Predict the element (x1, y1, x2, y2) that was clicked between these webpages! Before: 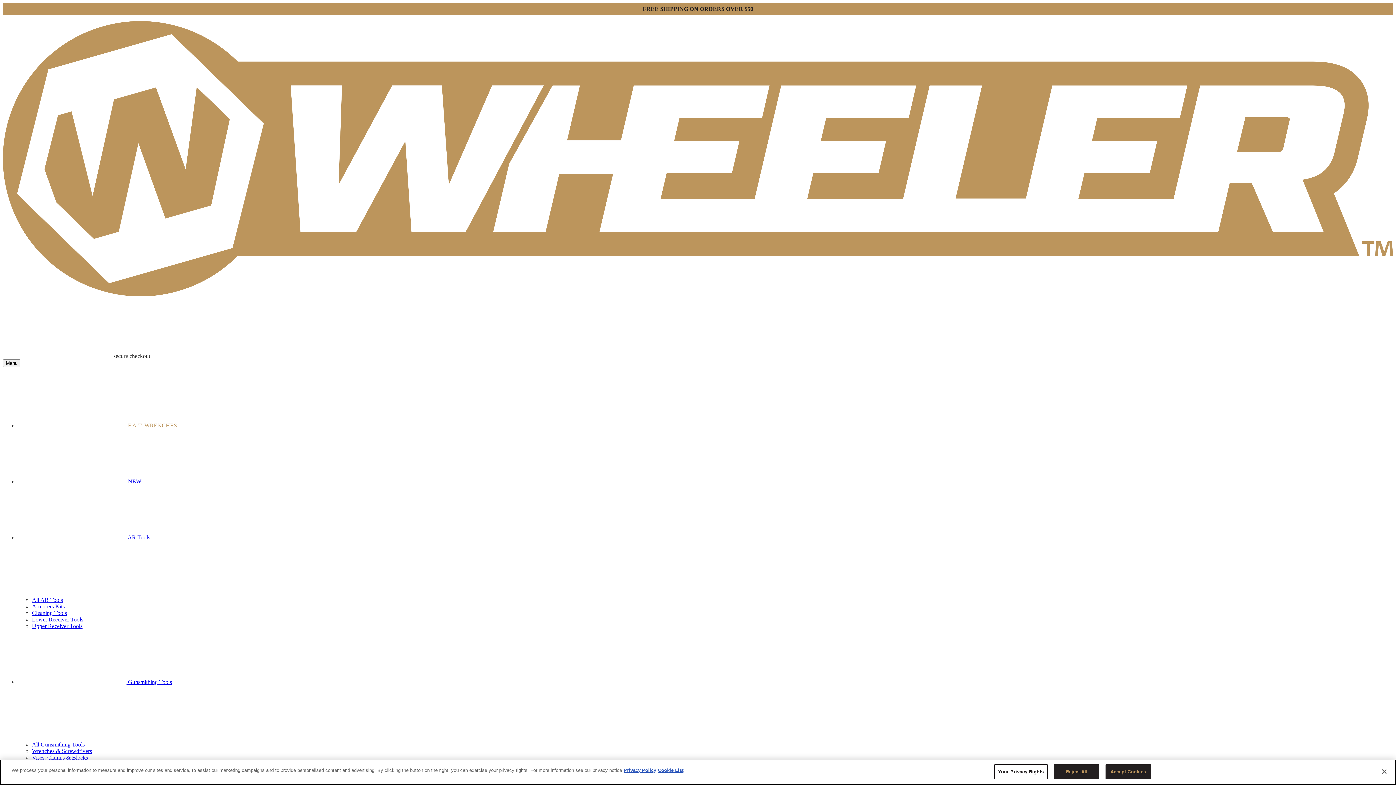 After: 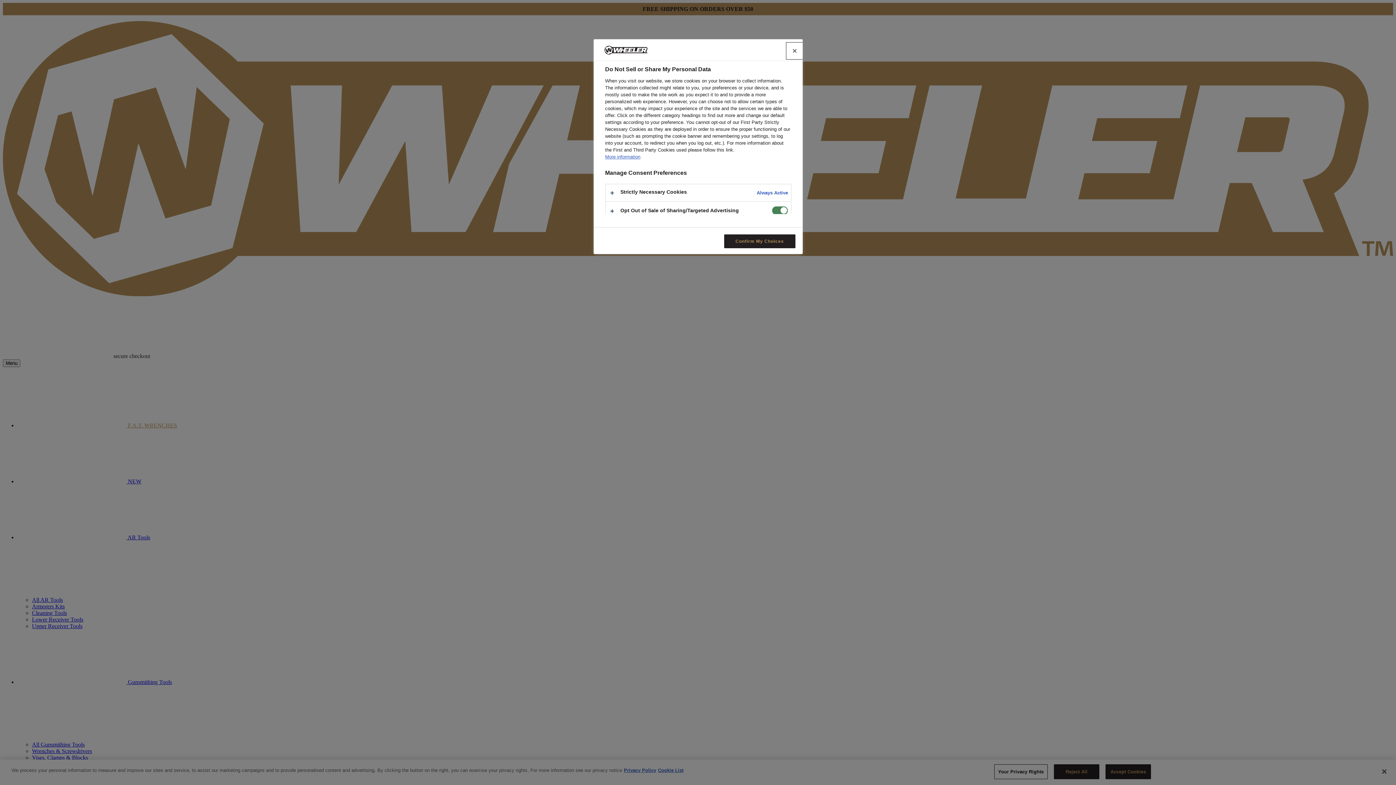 Action: label: Your Privacy Rights bbox: (994, 765, 1048, 780)